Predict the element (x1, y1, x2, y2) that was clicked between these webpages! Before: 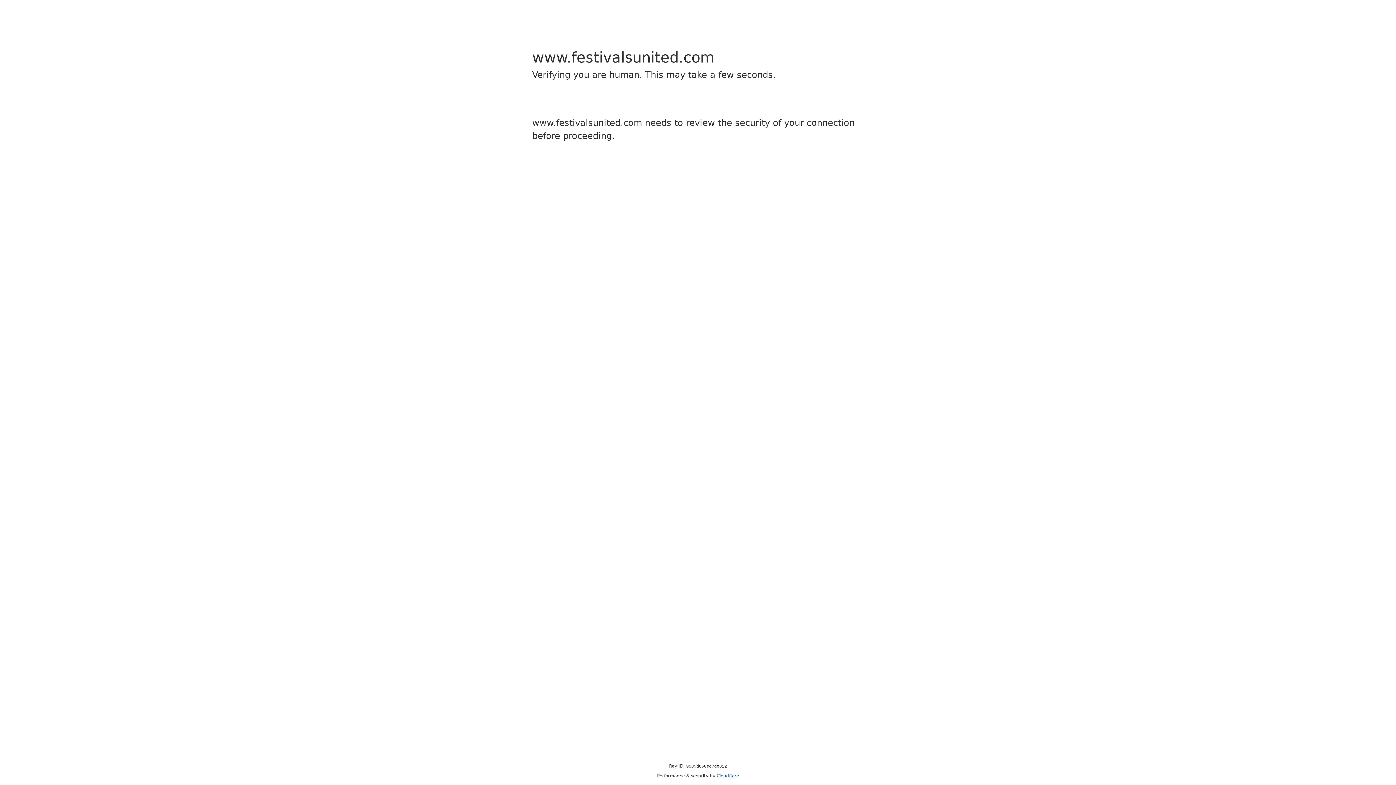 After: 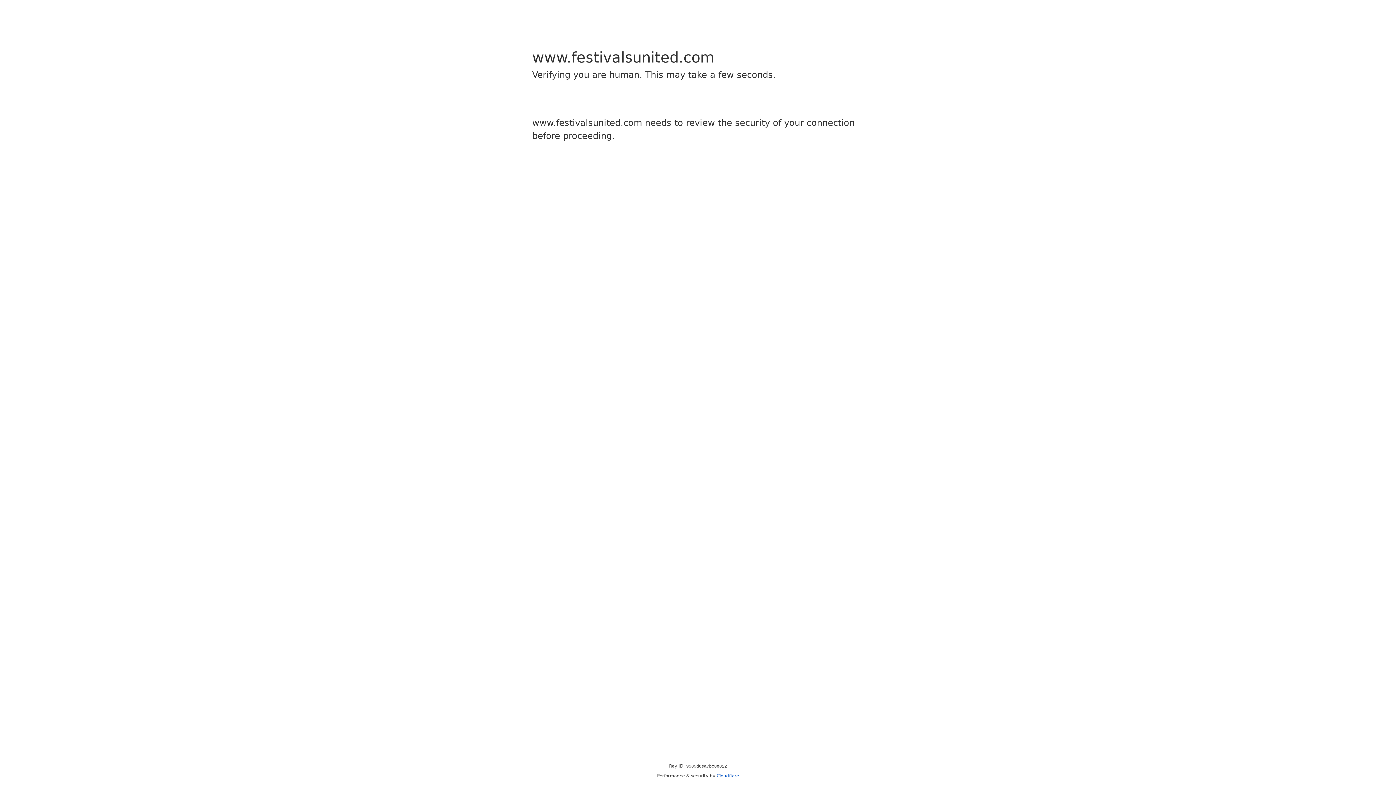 Action: bbox: (716, 773, 739, 778) label: Cloudflare